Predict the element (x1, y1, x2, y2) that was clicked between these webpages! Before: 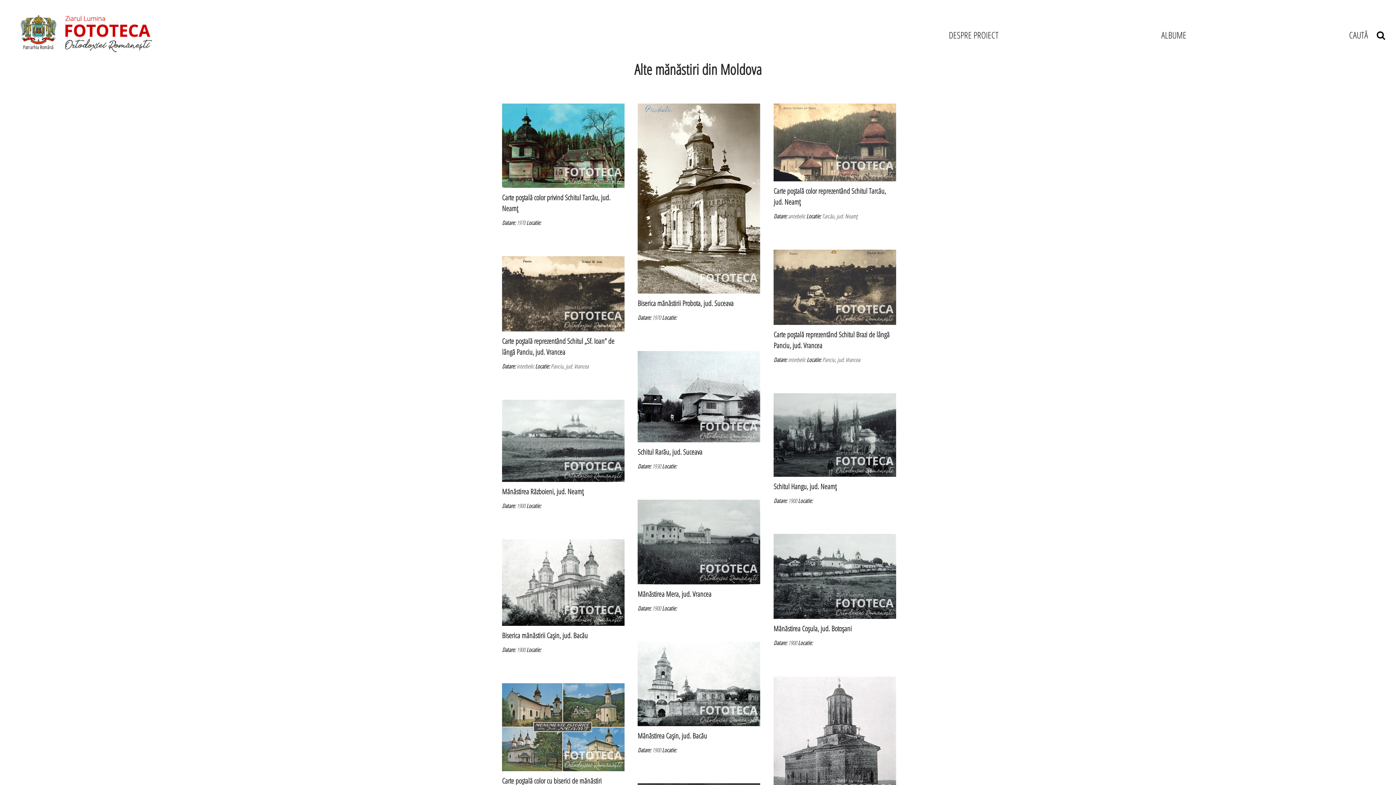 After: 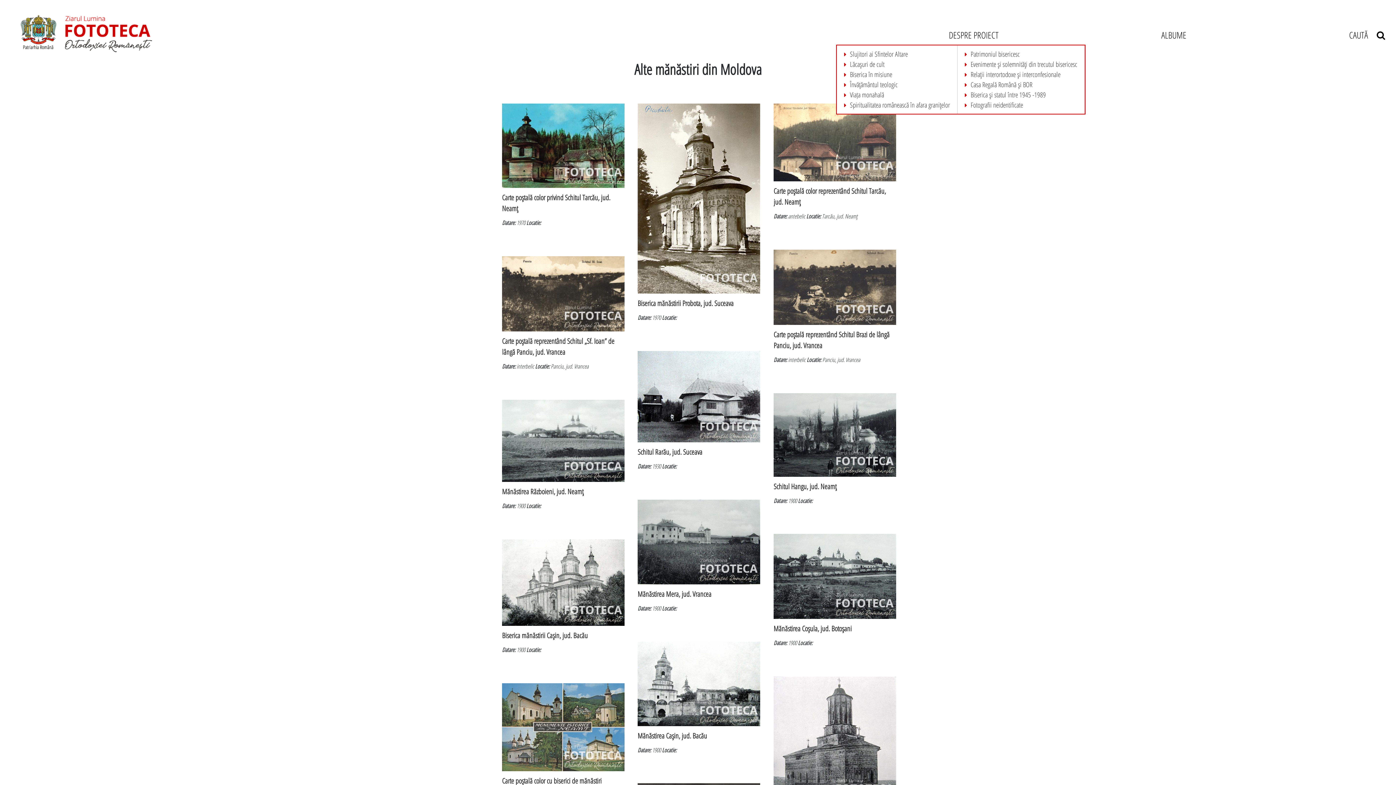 Action: label: ALBUME bbox: (1161, 28, 1186, 40)